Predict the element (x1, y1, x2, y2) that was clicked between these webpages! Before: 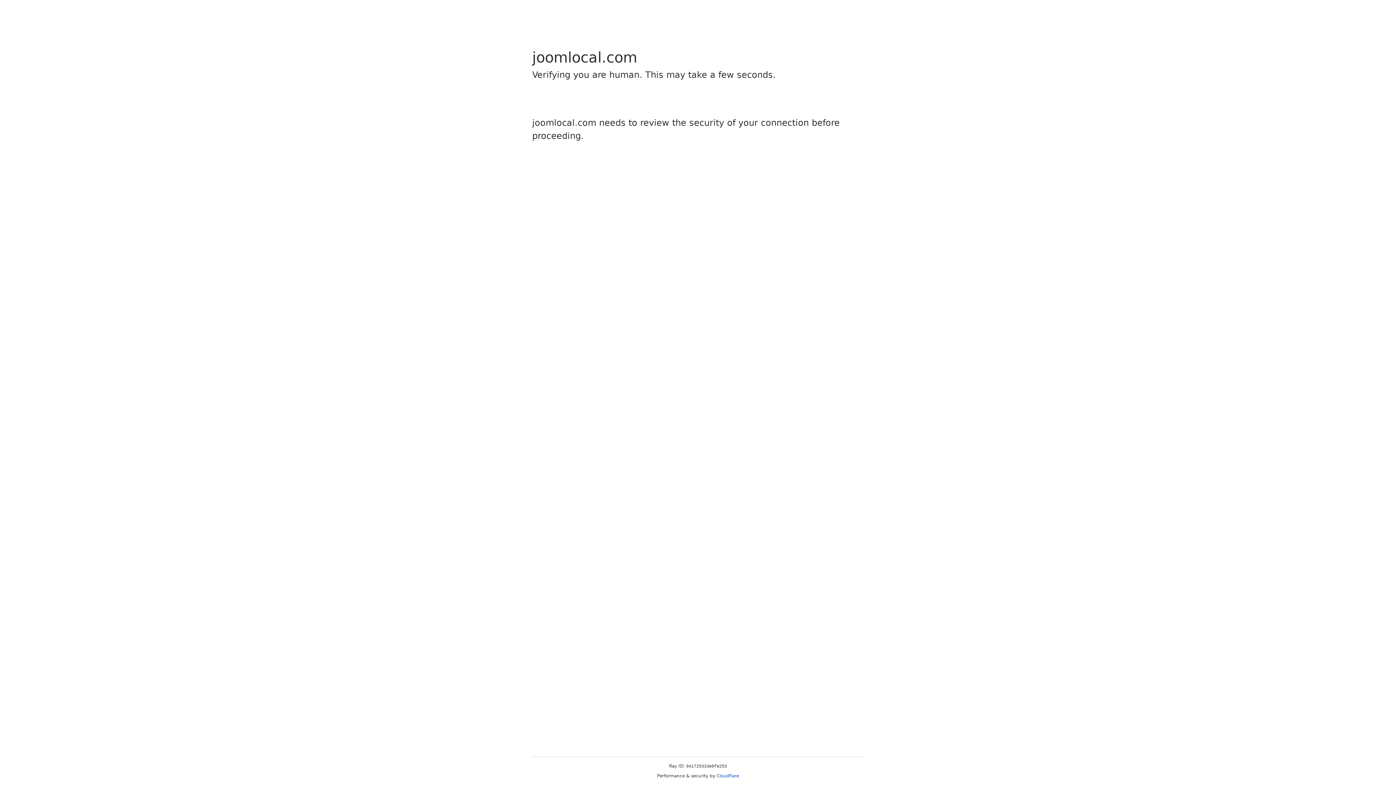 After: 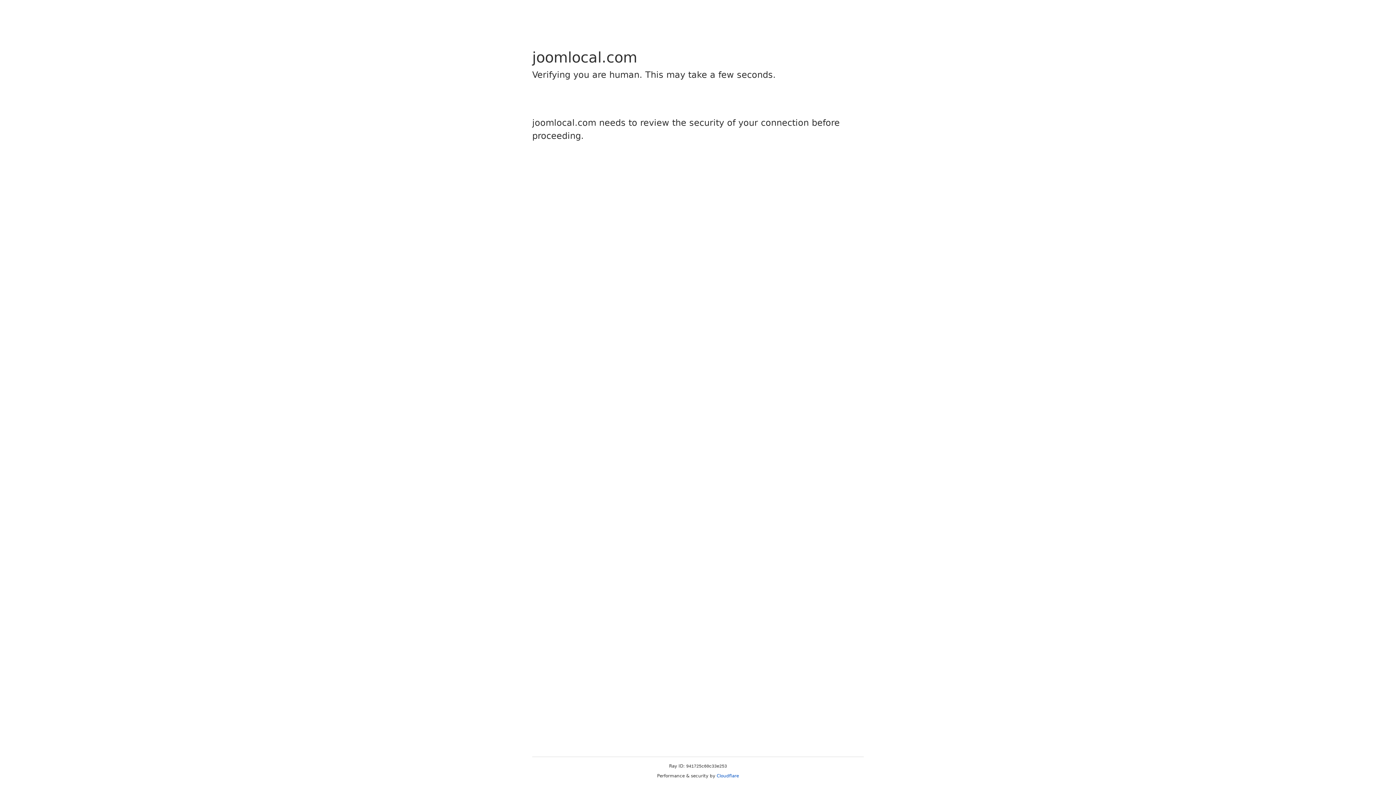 Action: label: Cloudflare bbox: (716, 773, 739, 778)